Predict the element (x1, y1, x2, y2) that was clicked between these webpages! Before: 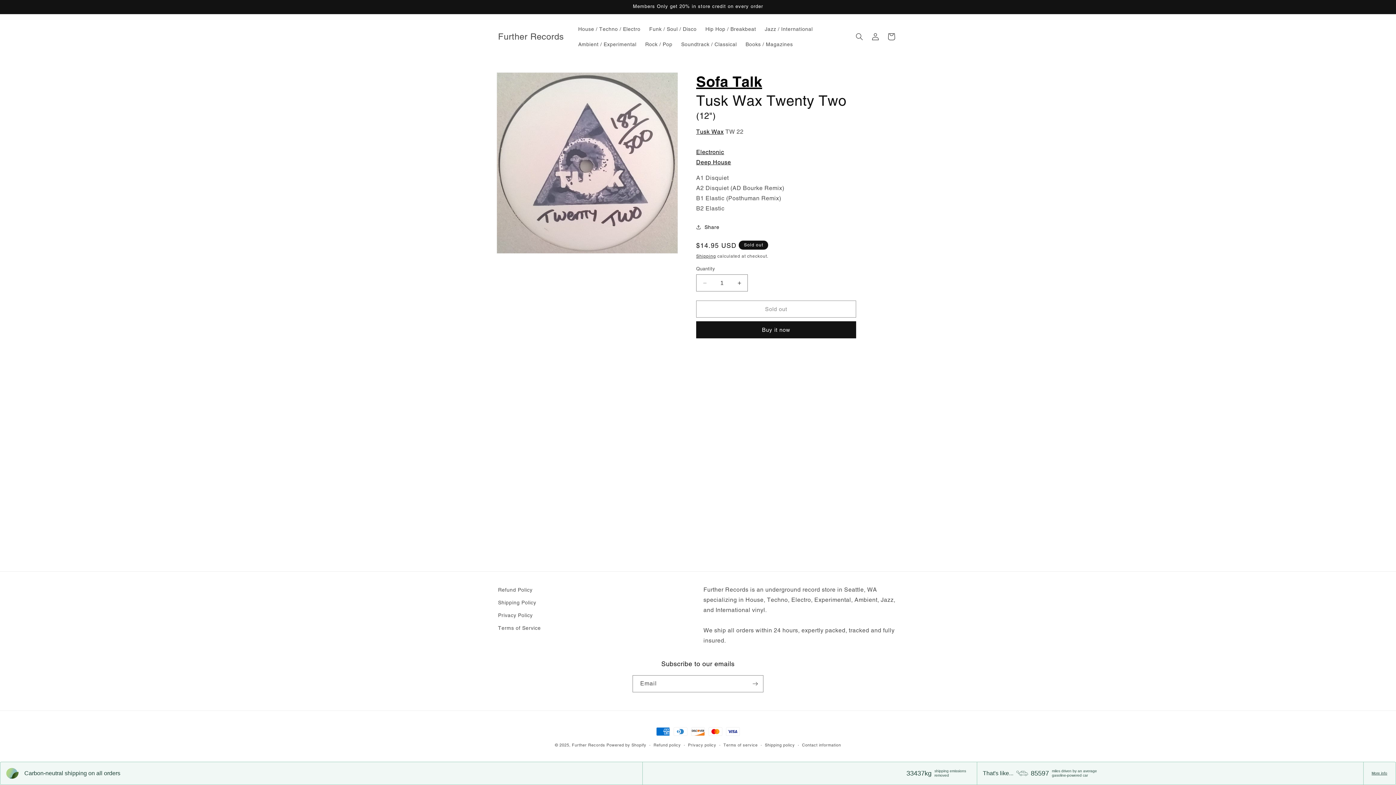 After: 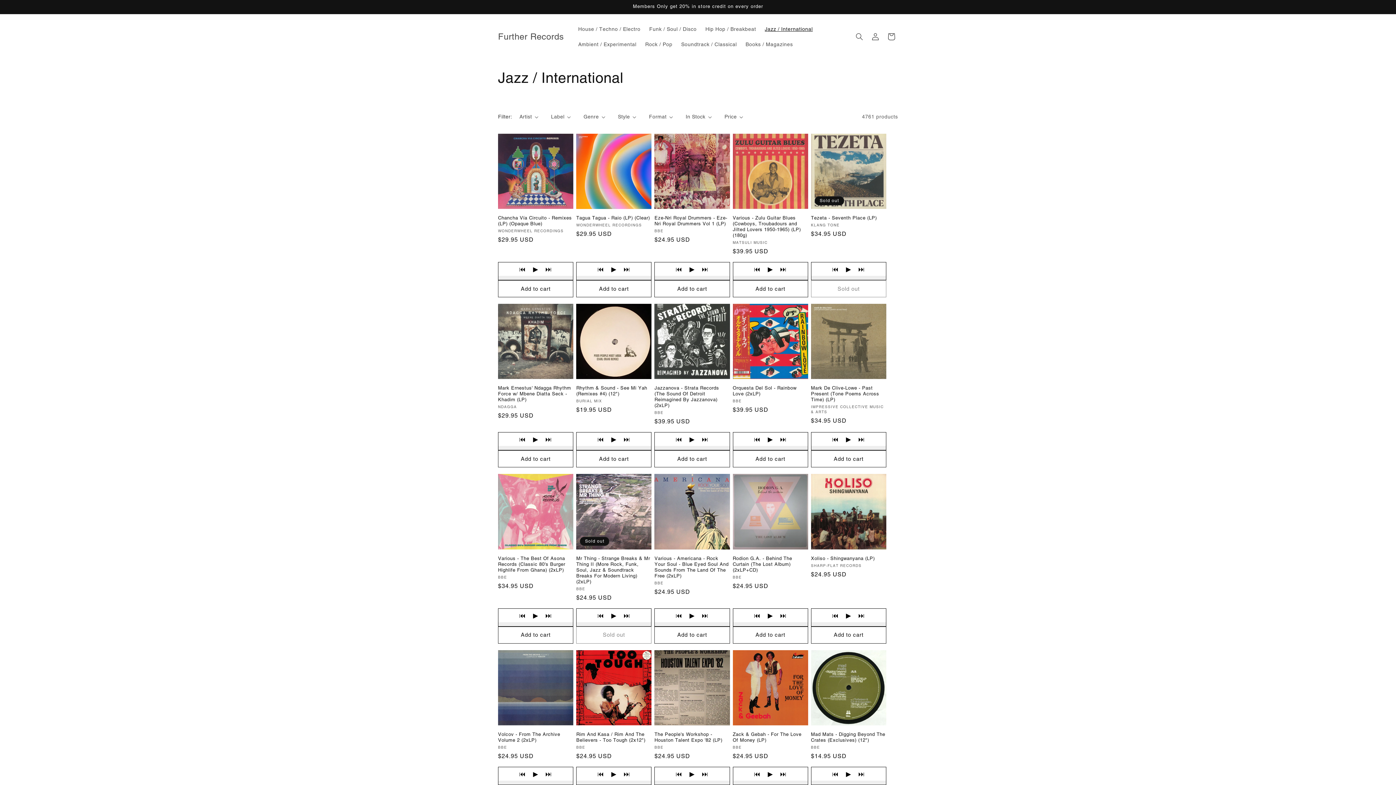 Action: label: Jazz / International bbox: (760, 21, 817, 36)